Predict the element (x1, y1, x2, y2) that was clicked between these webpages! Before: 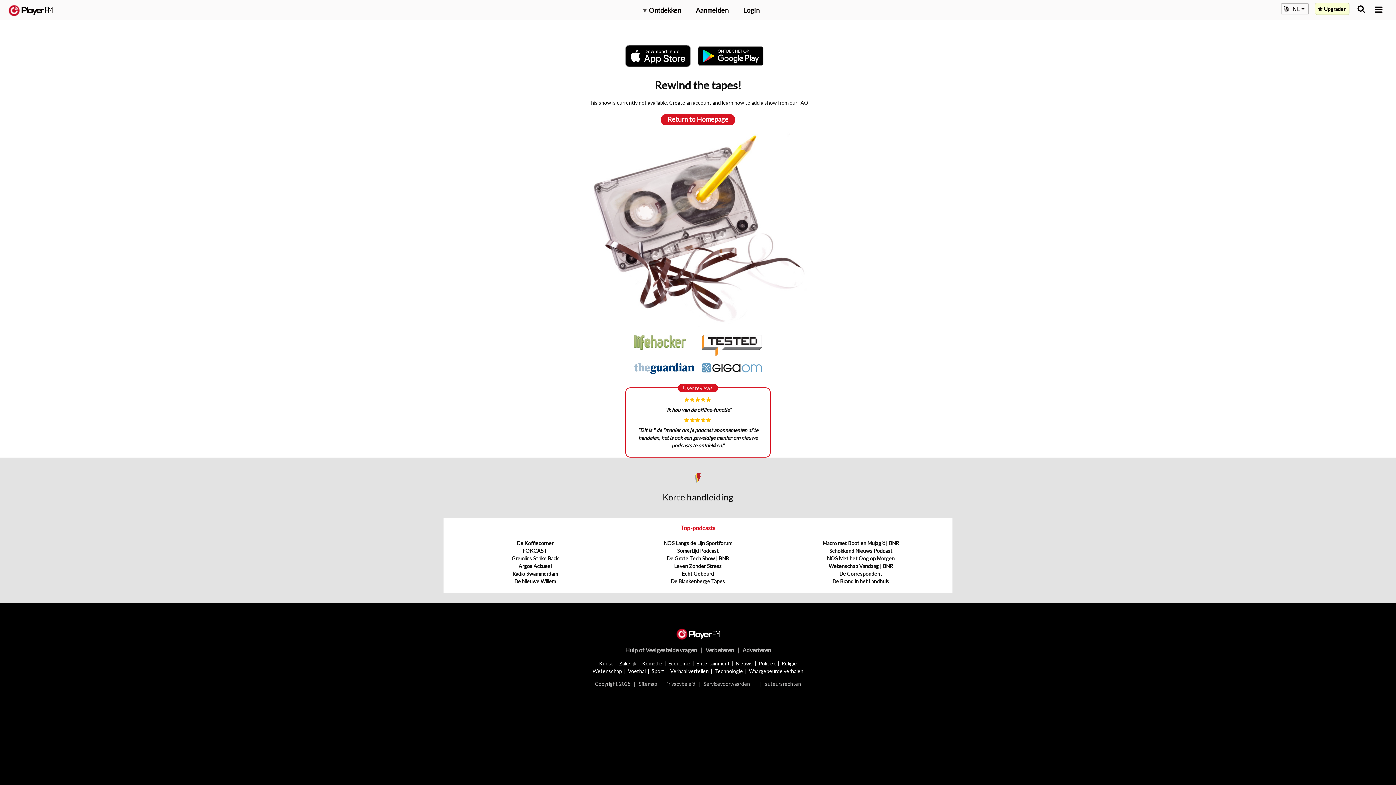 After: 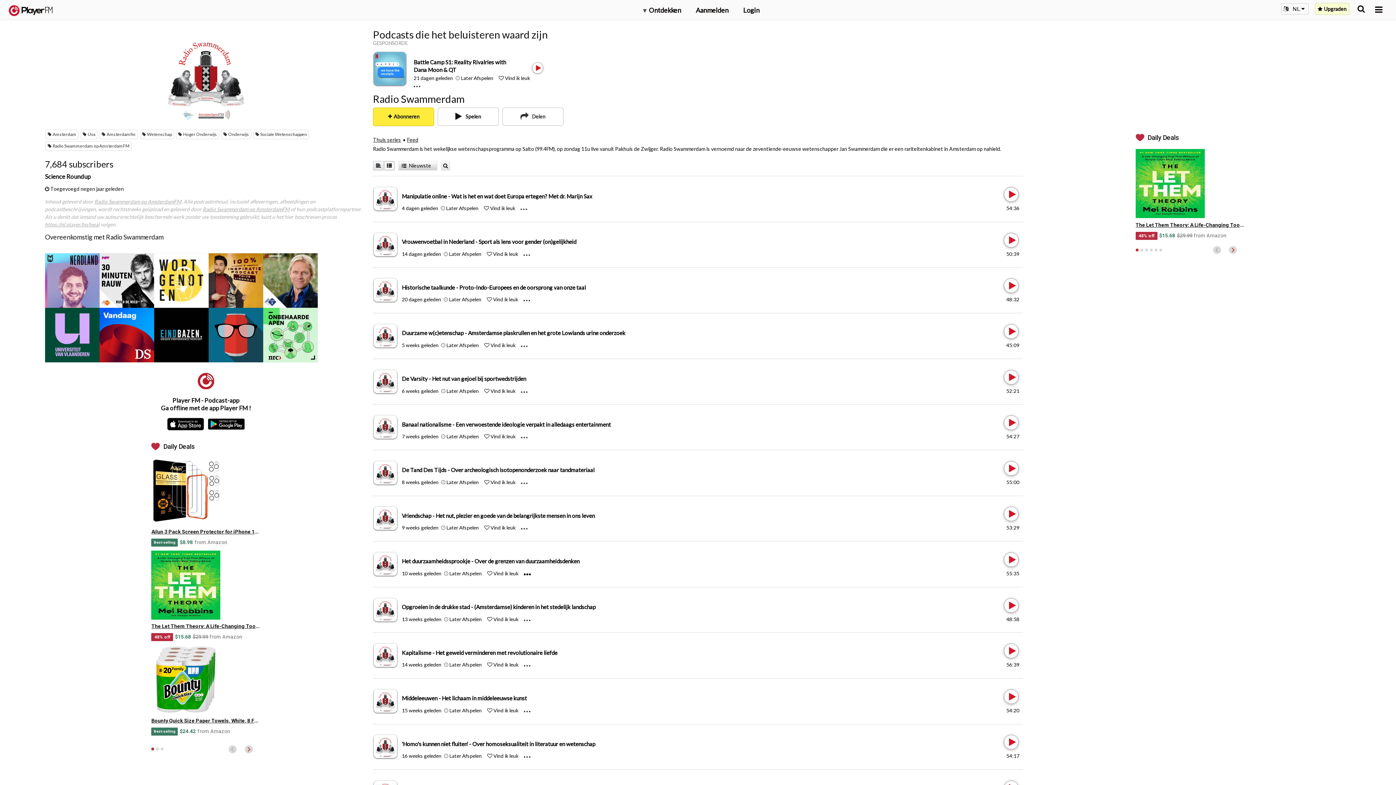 Action: label: Radio Swammerdam bbox: (512, 571, 557, 577)